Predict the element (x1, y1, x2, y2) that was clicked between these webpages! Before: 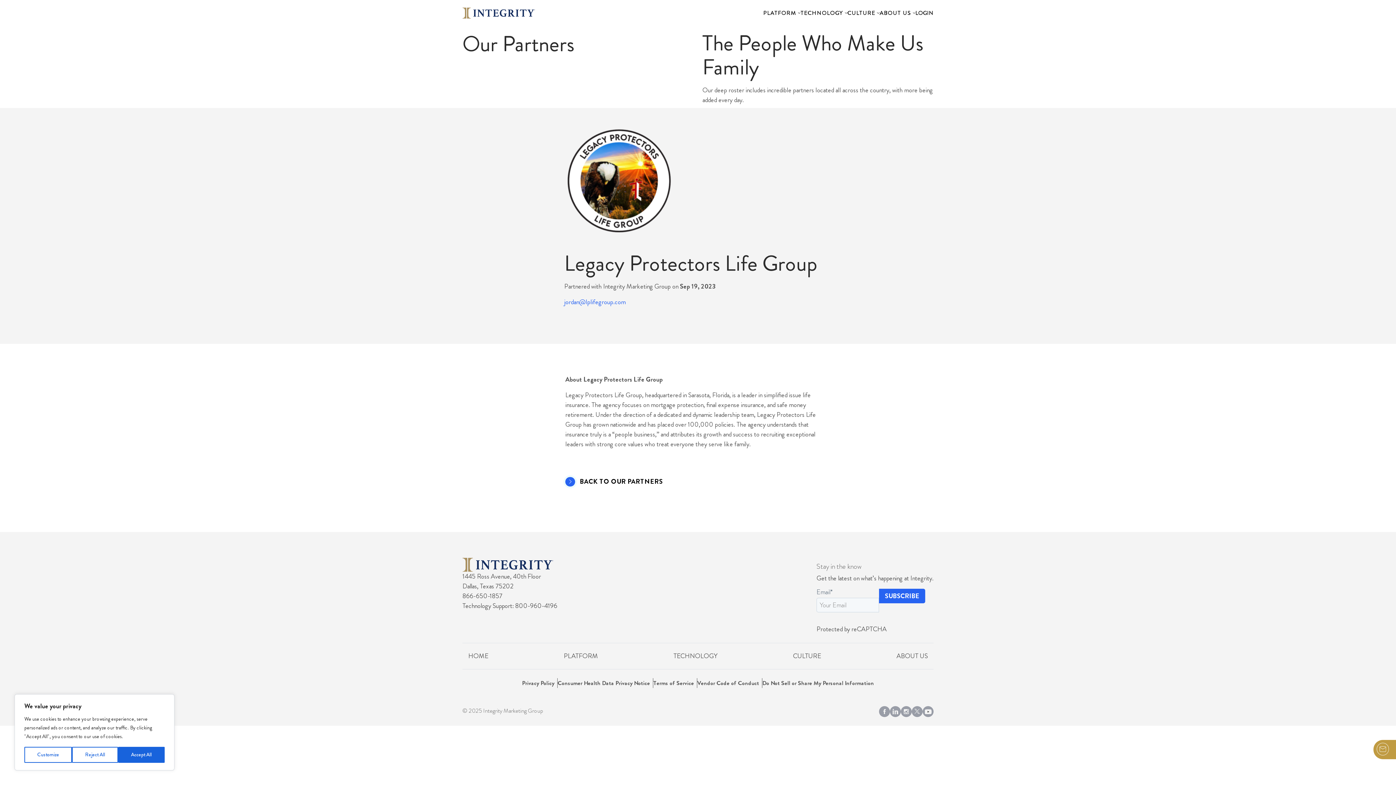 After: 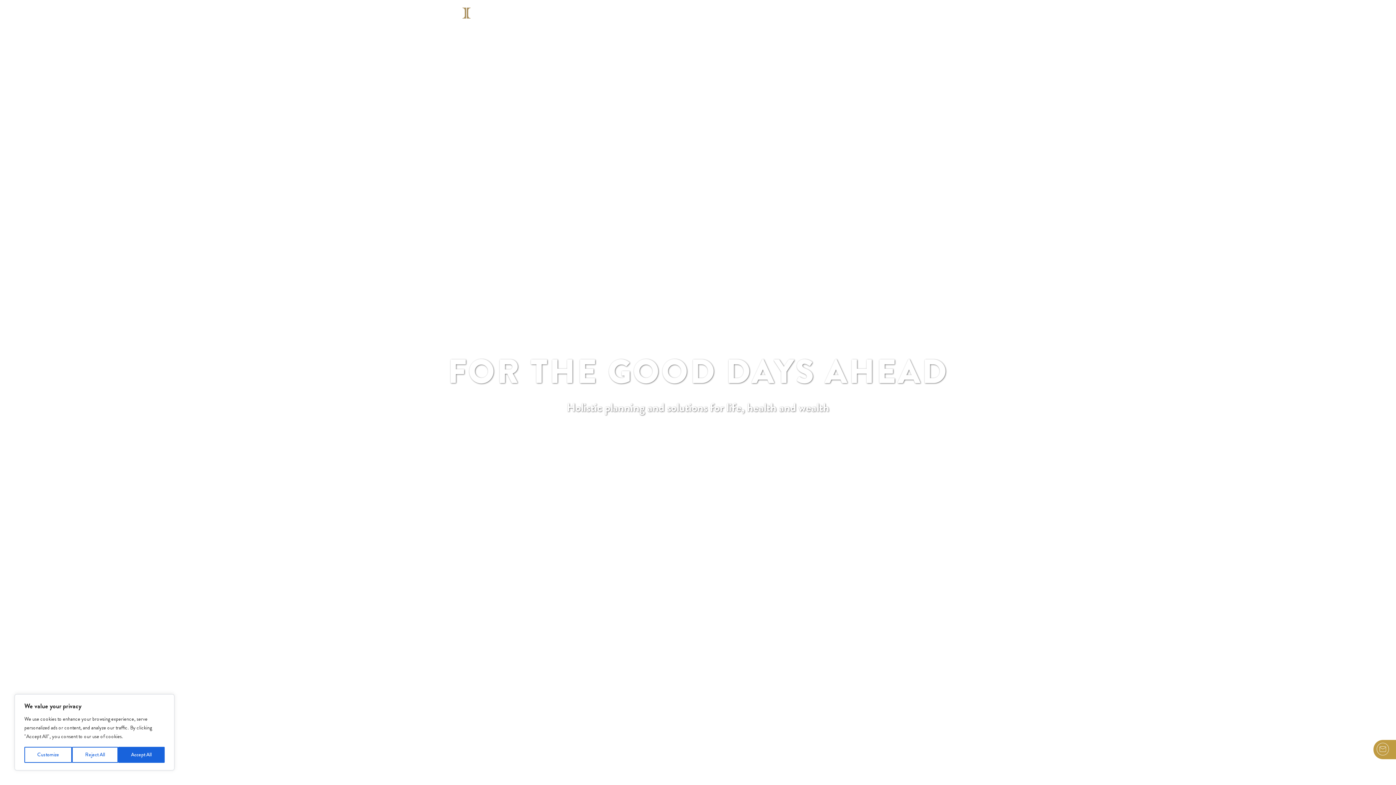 Action: label: HOME bbox: (462, 649, 494, 663)